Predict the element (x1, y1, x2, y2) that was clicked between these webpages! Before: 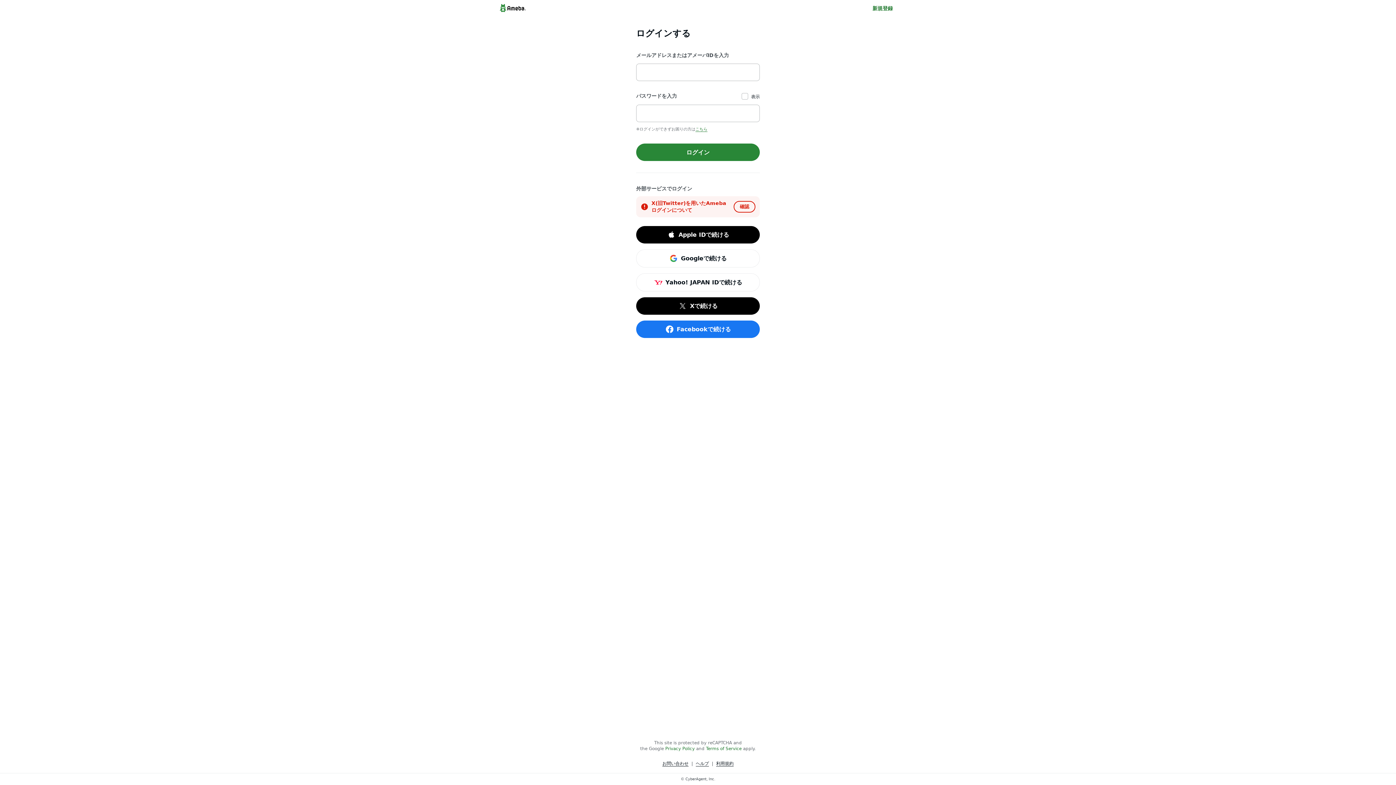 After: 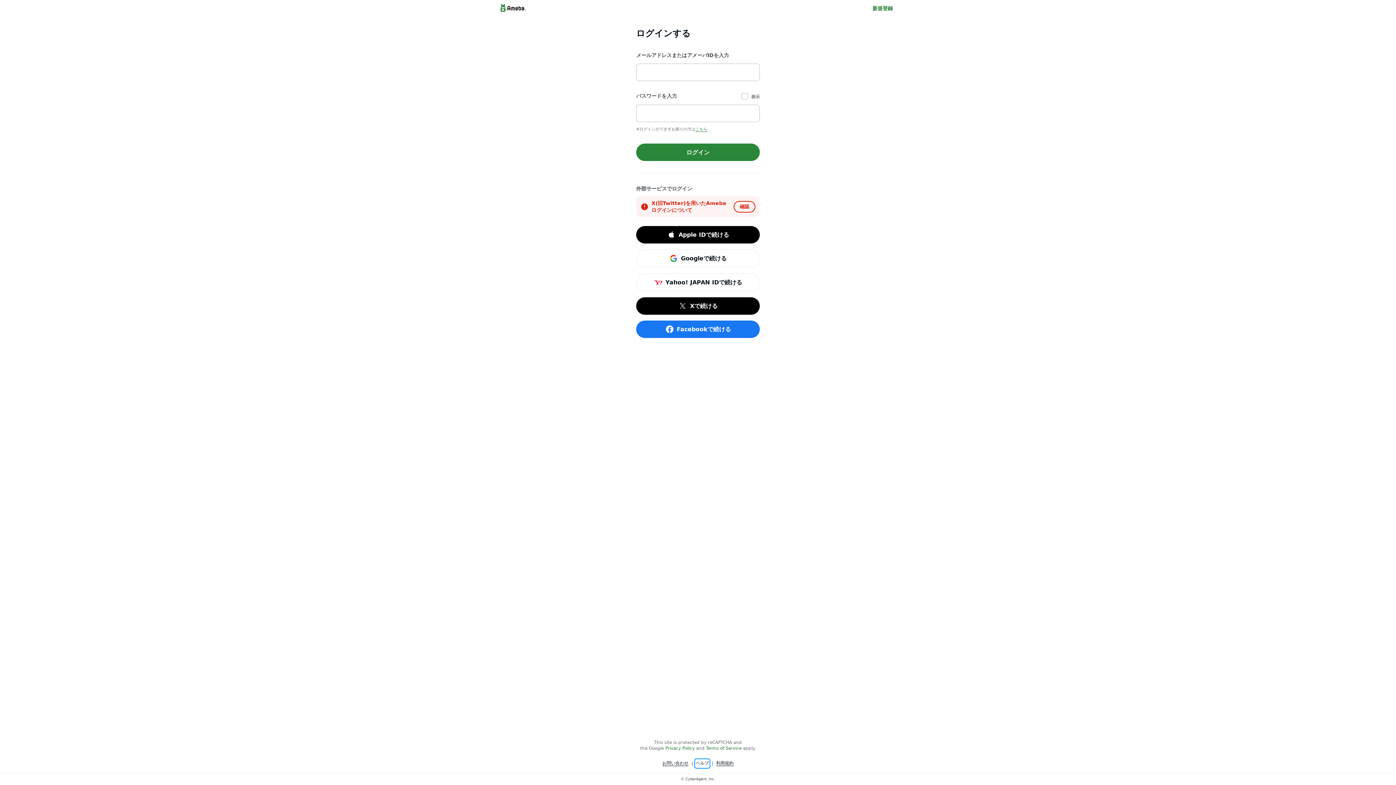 Action: label: ヘルプ bbox: (696, 760, 709, 767)